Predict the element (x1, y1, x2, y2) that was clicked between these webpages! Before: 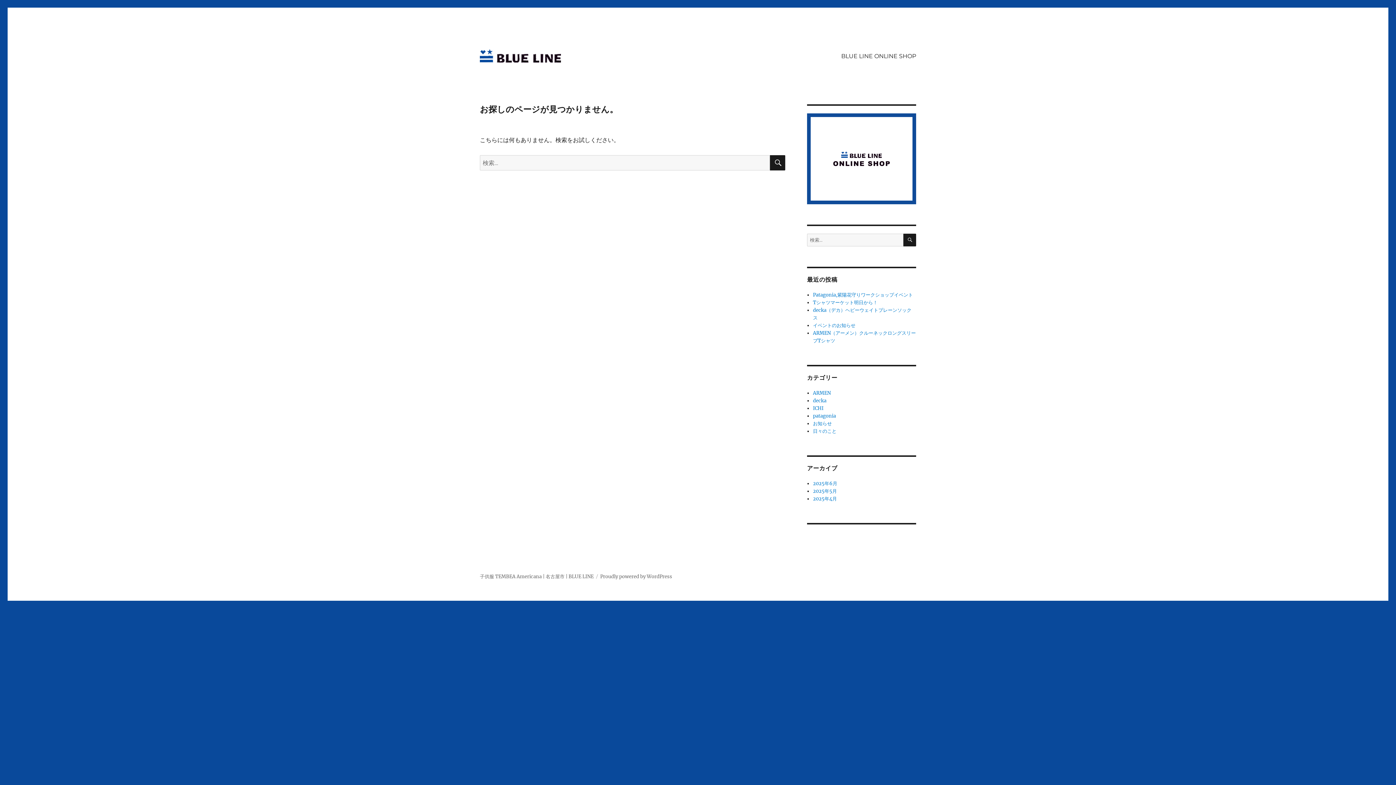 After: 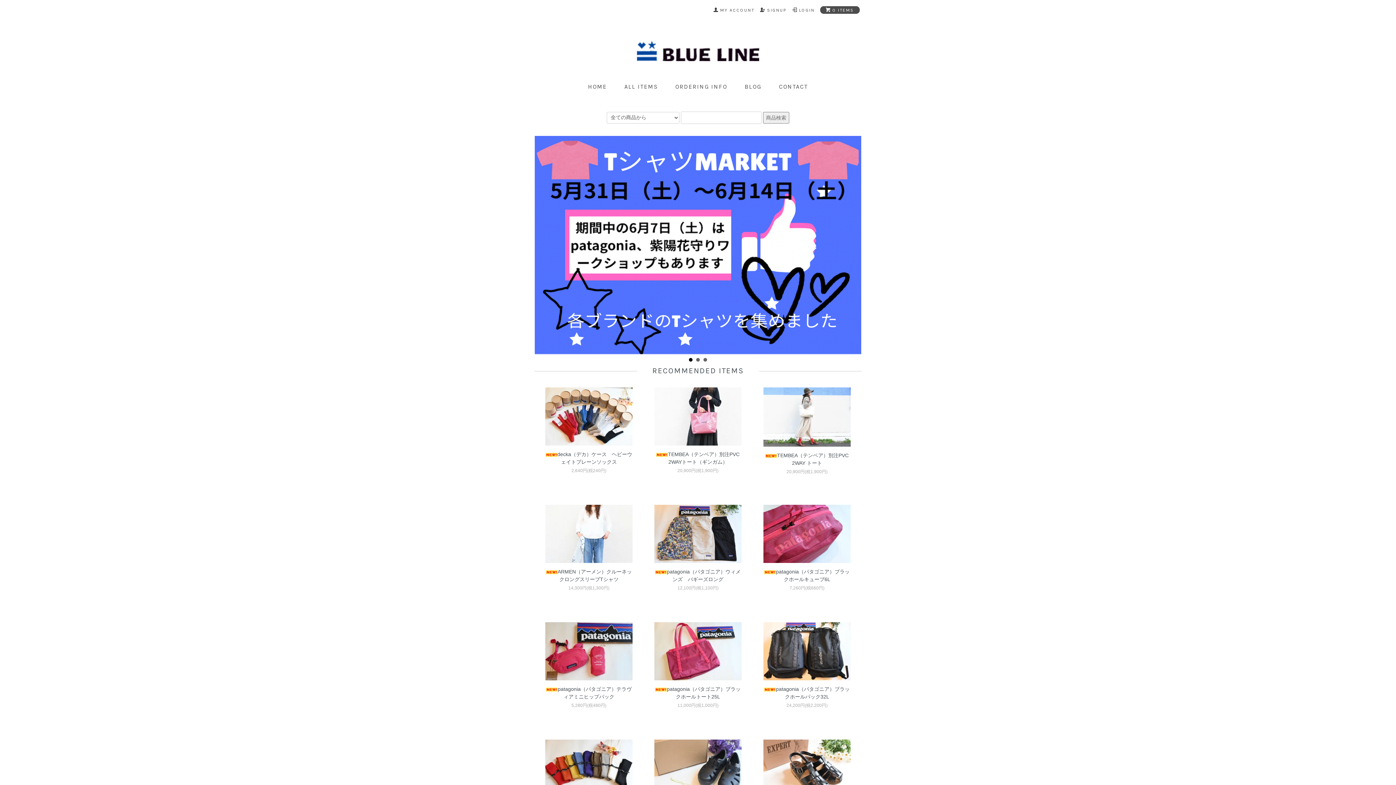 Action: label: BLUE LINE ONLINE SHOP bbox: (836, 48, 921, 63)